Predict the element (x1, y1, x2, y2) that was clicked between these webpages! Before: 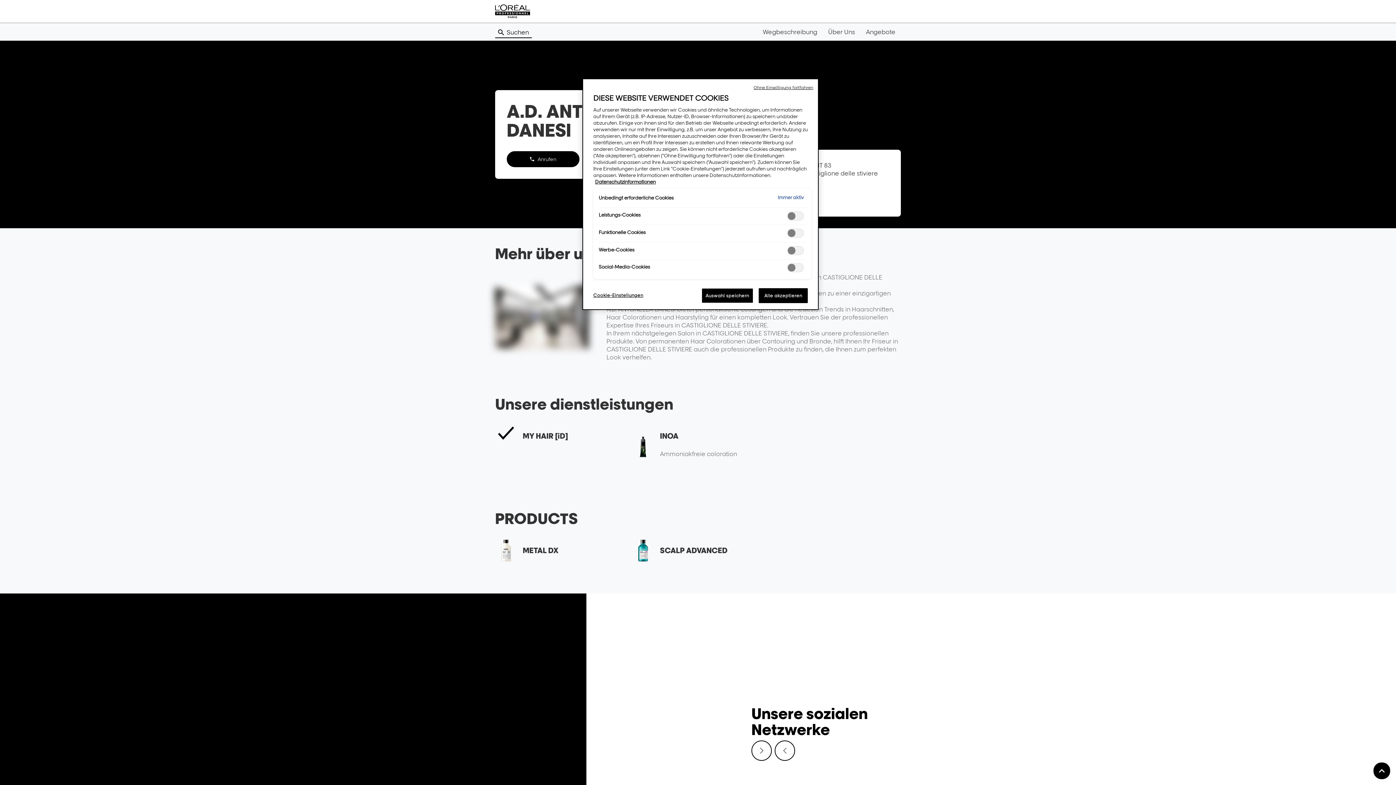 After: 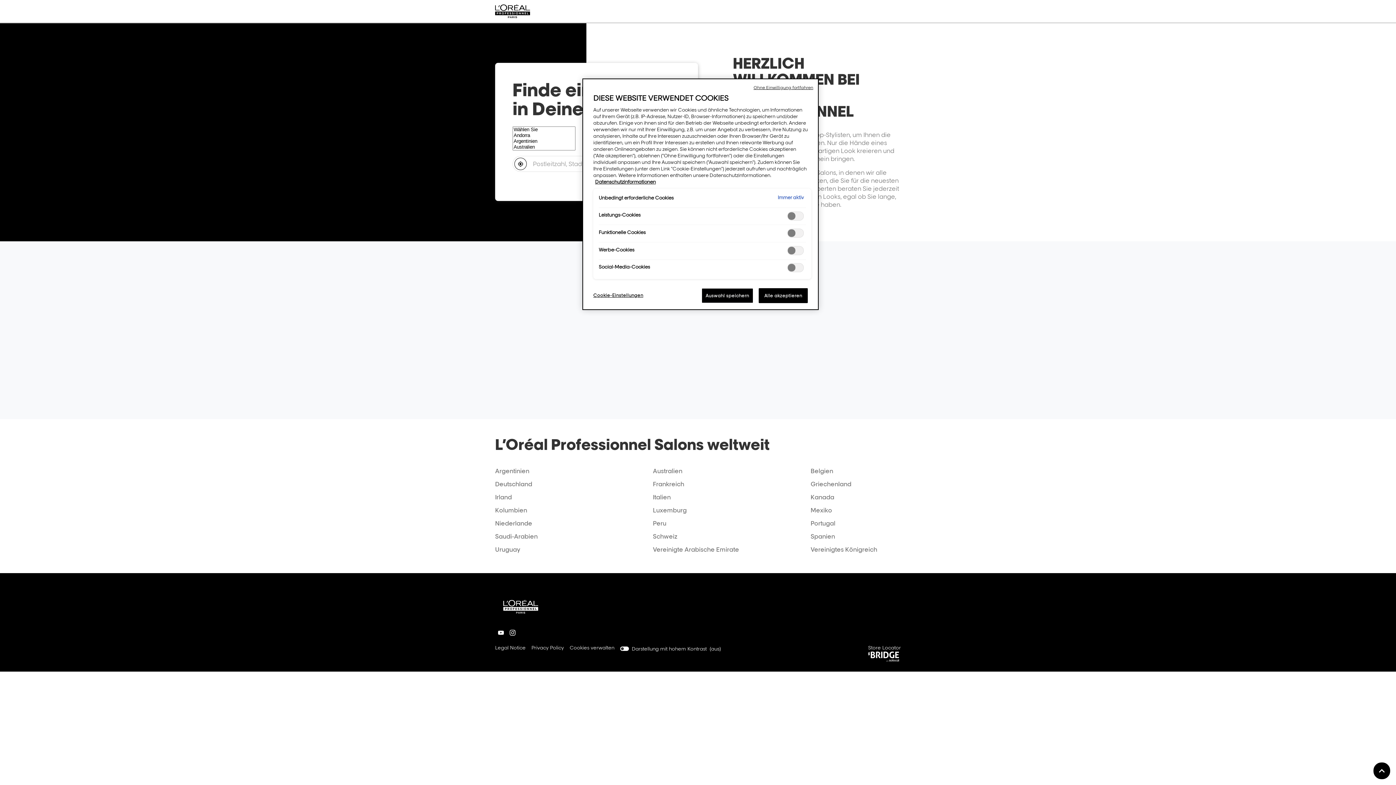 Action: bbox: (495, 4, 530, 18)